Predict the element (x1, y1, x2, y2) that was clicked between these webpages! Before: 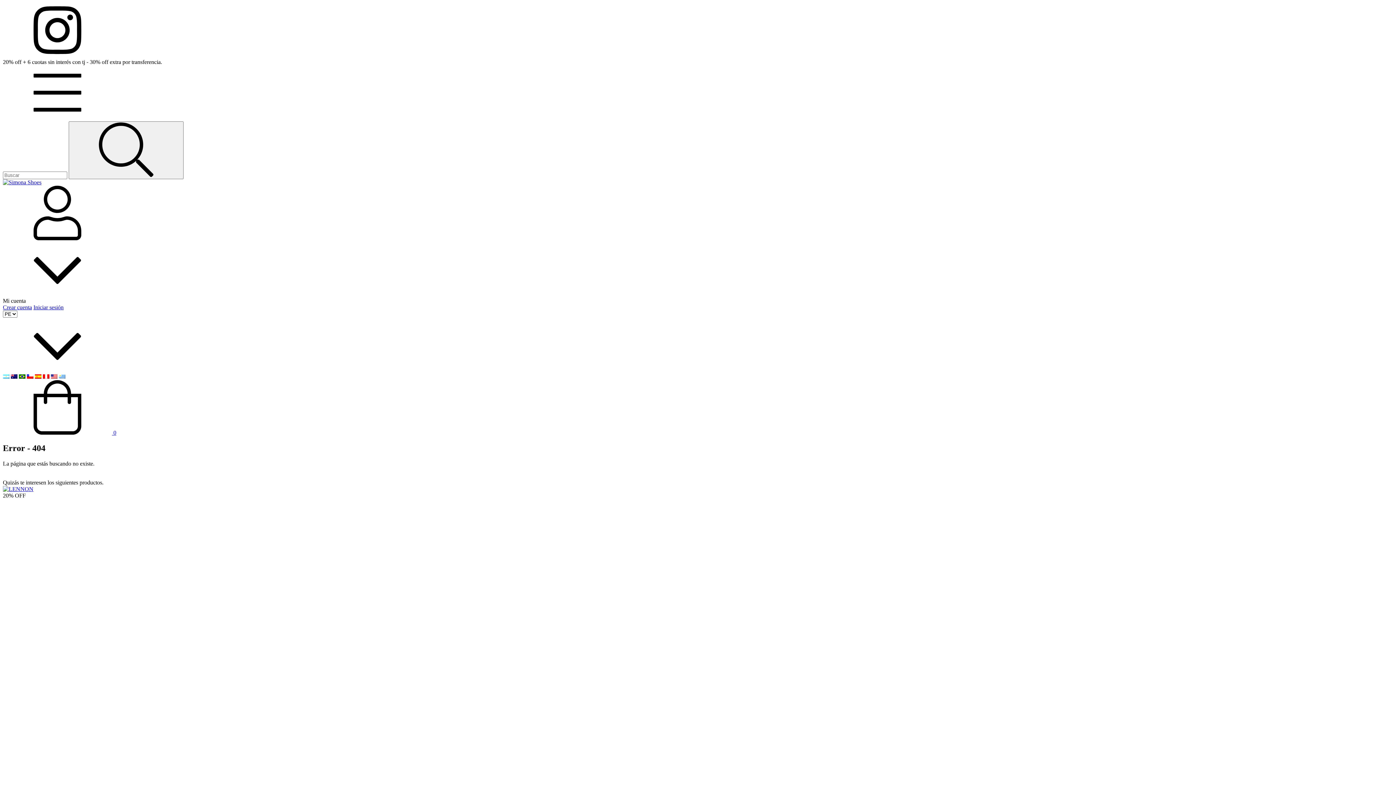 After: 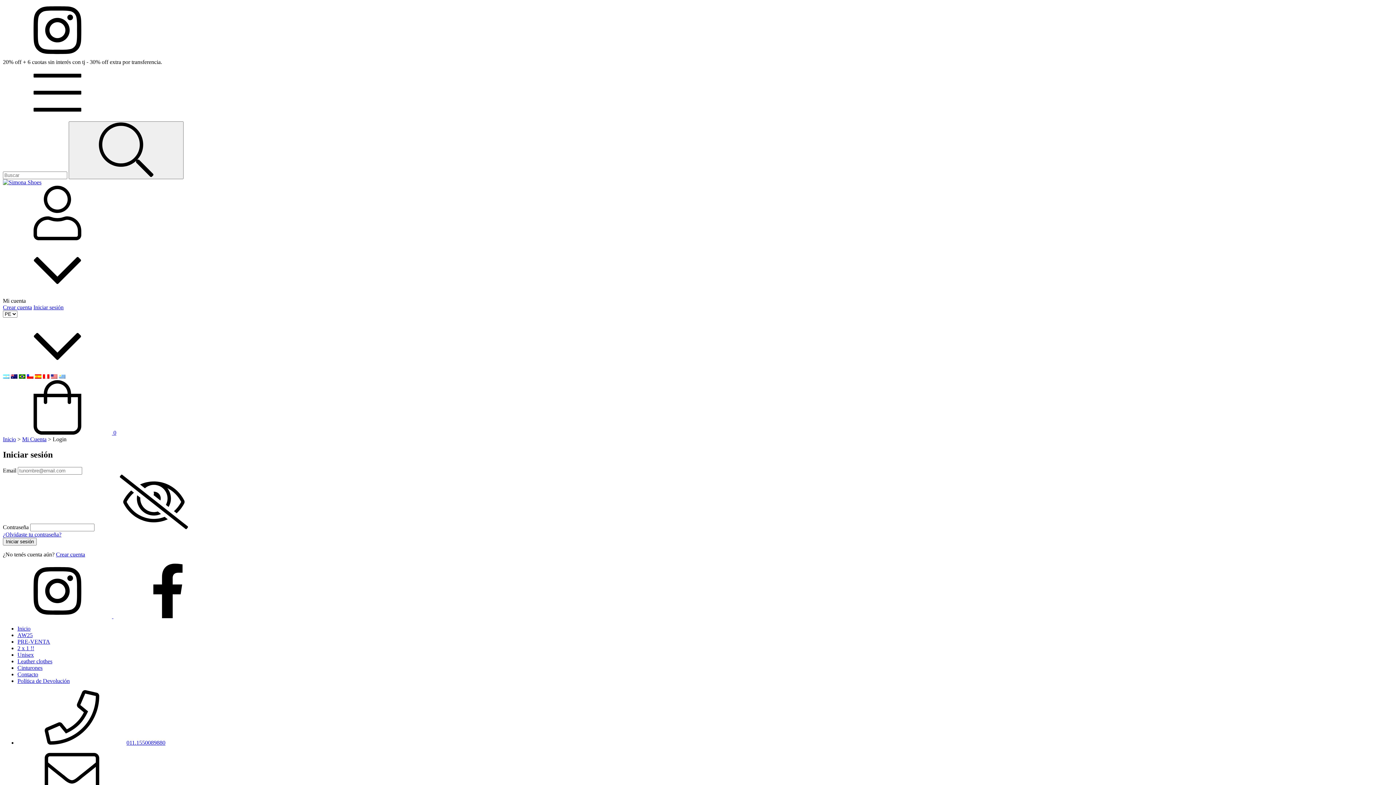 Action: bbox: (33, 304, 63, 310) label: Iniciar sesión